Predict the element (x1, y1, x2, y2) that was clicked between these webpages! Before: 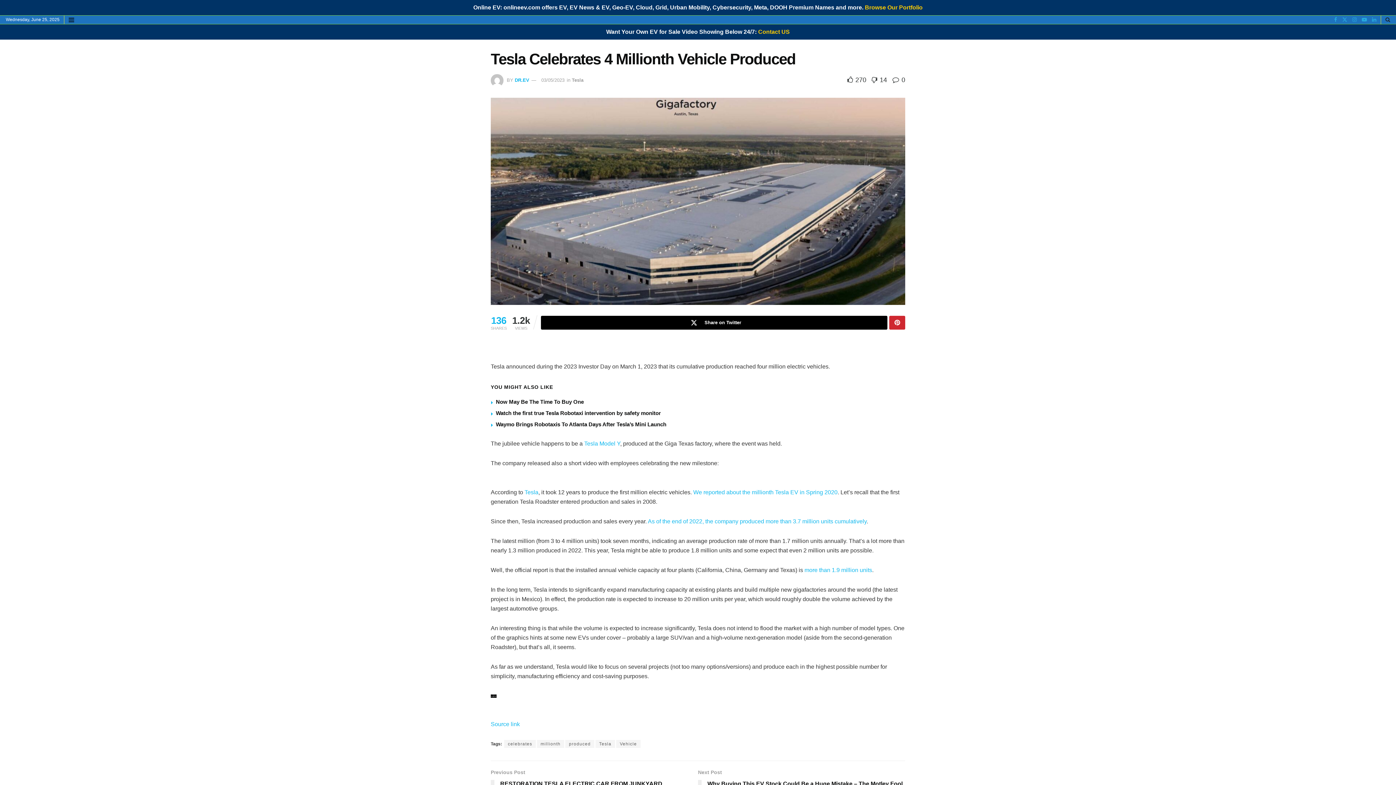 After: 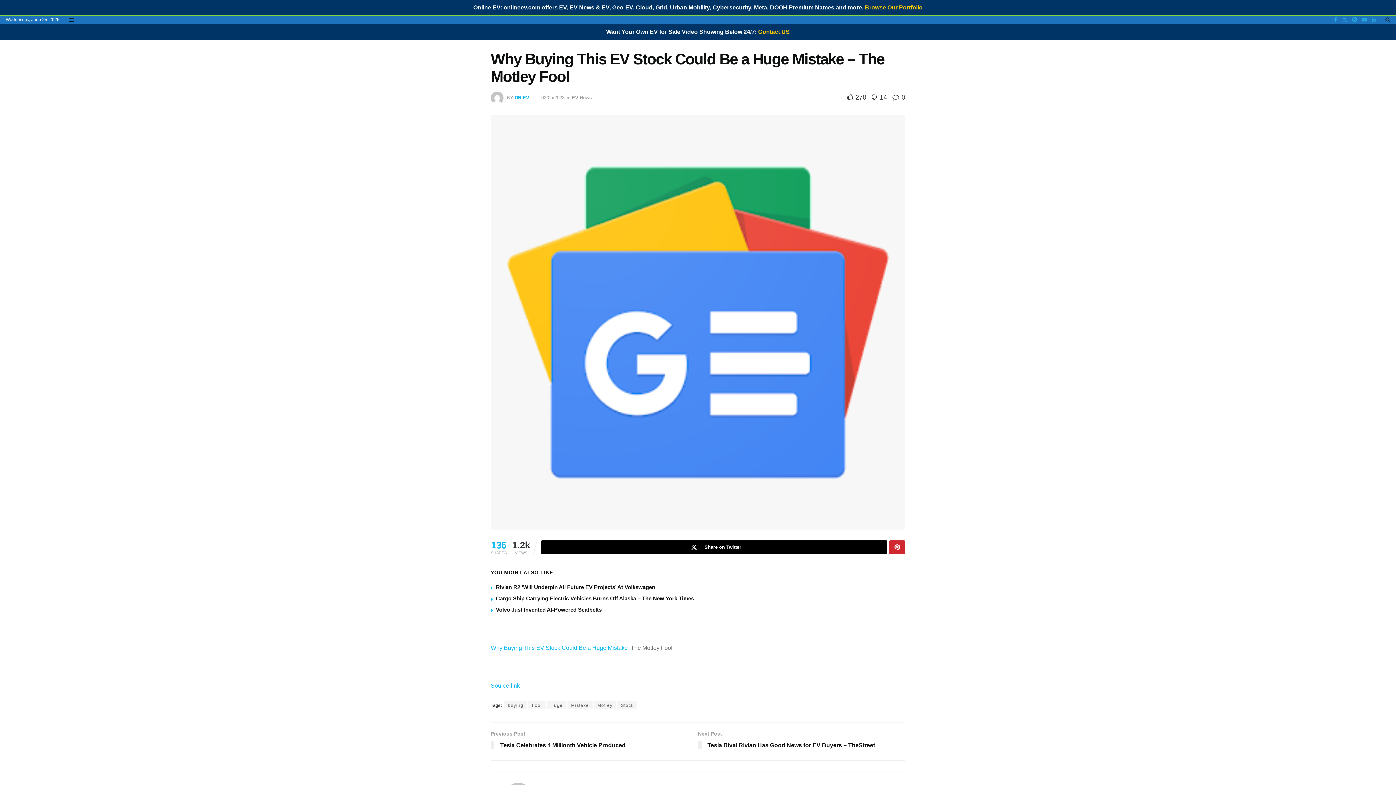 Action: label: Next Post
Why Buying This EV Stock Could Be a Huge Mistake – The Motley Fool bbox: (698, 768, 905, 791)